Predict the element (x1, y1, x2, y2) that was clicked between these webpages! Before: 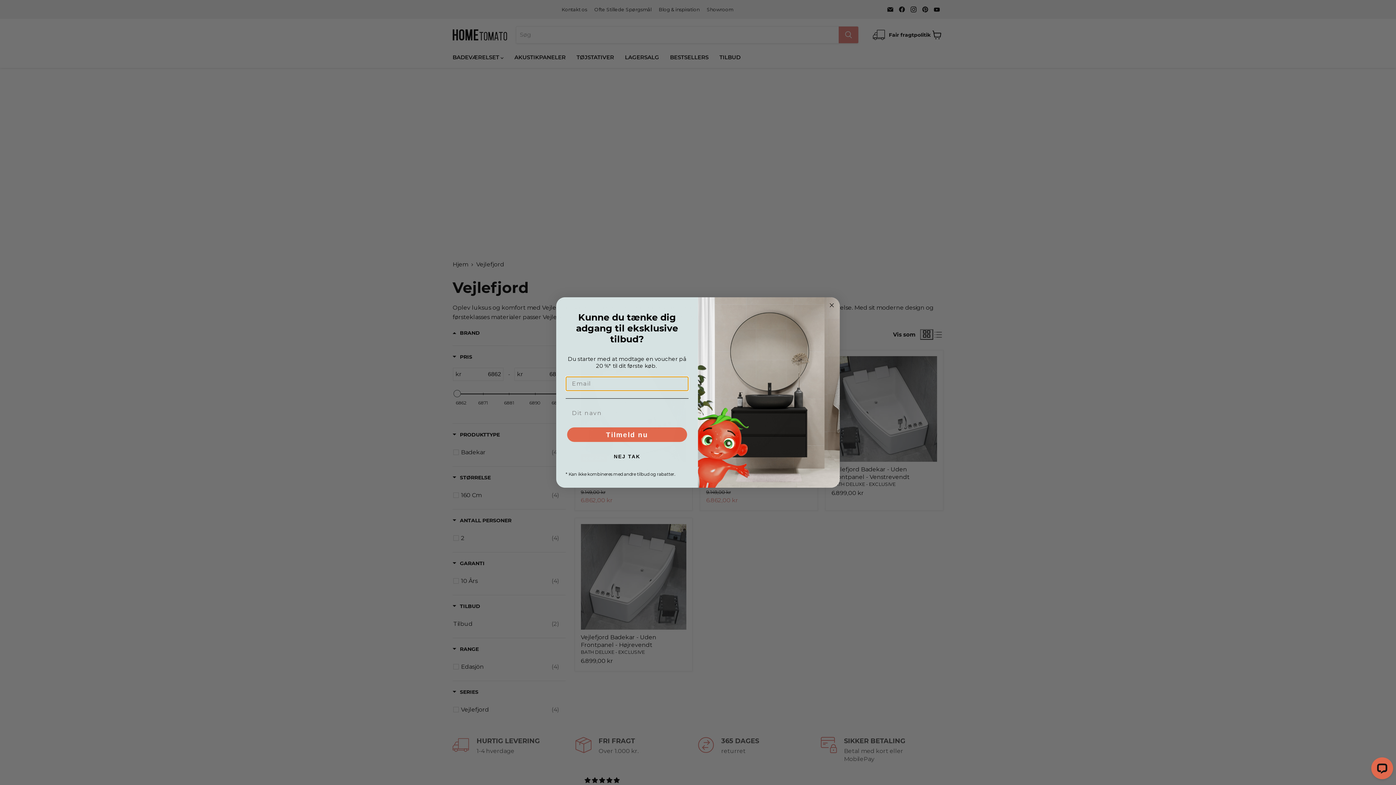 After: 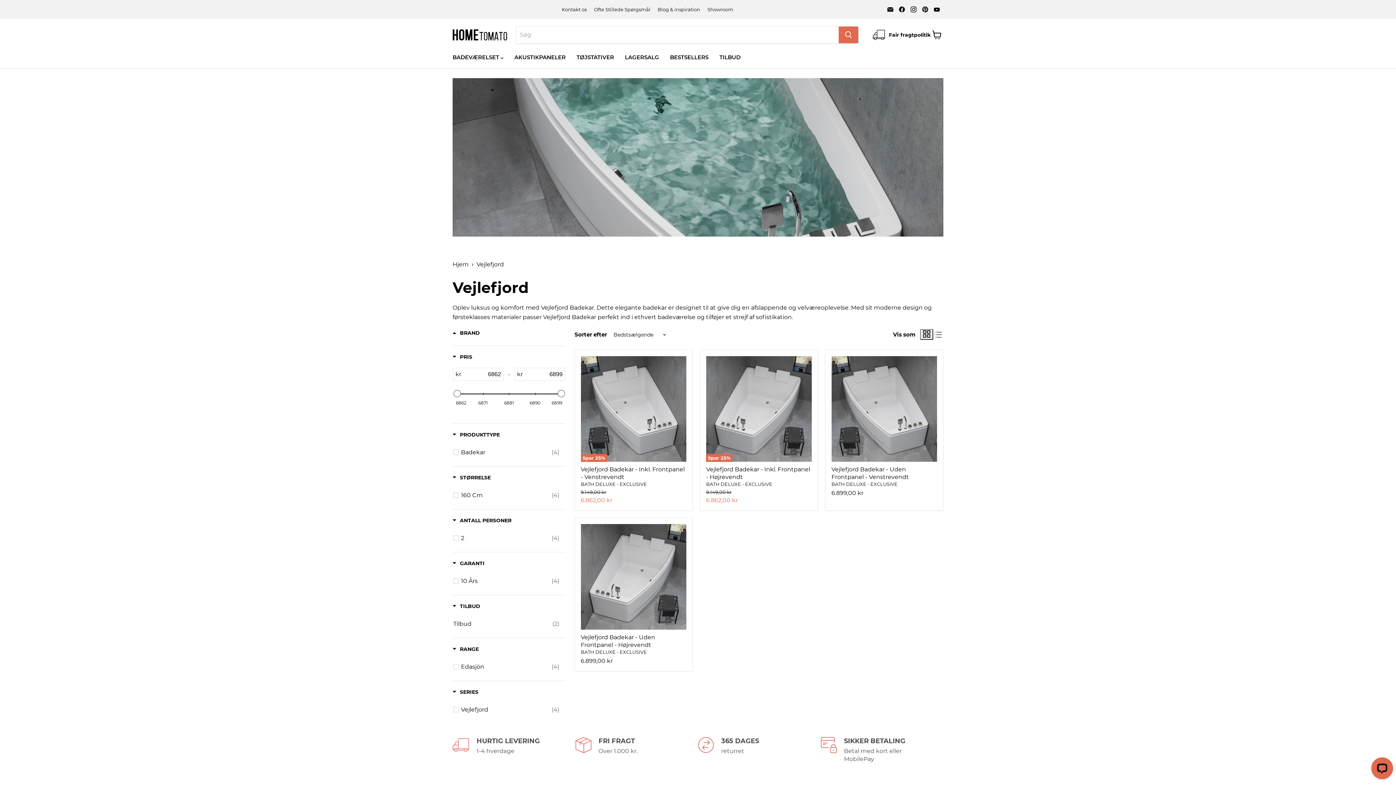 Action: bbox: (827, 300, 836, 309) label: Close dialog